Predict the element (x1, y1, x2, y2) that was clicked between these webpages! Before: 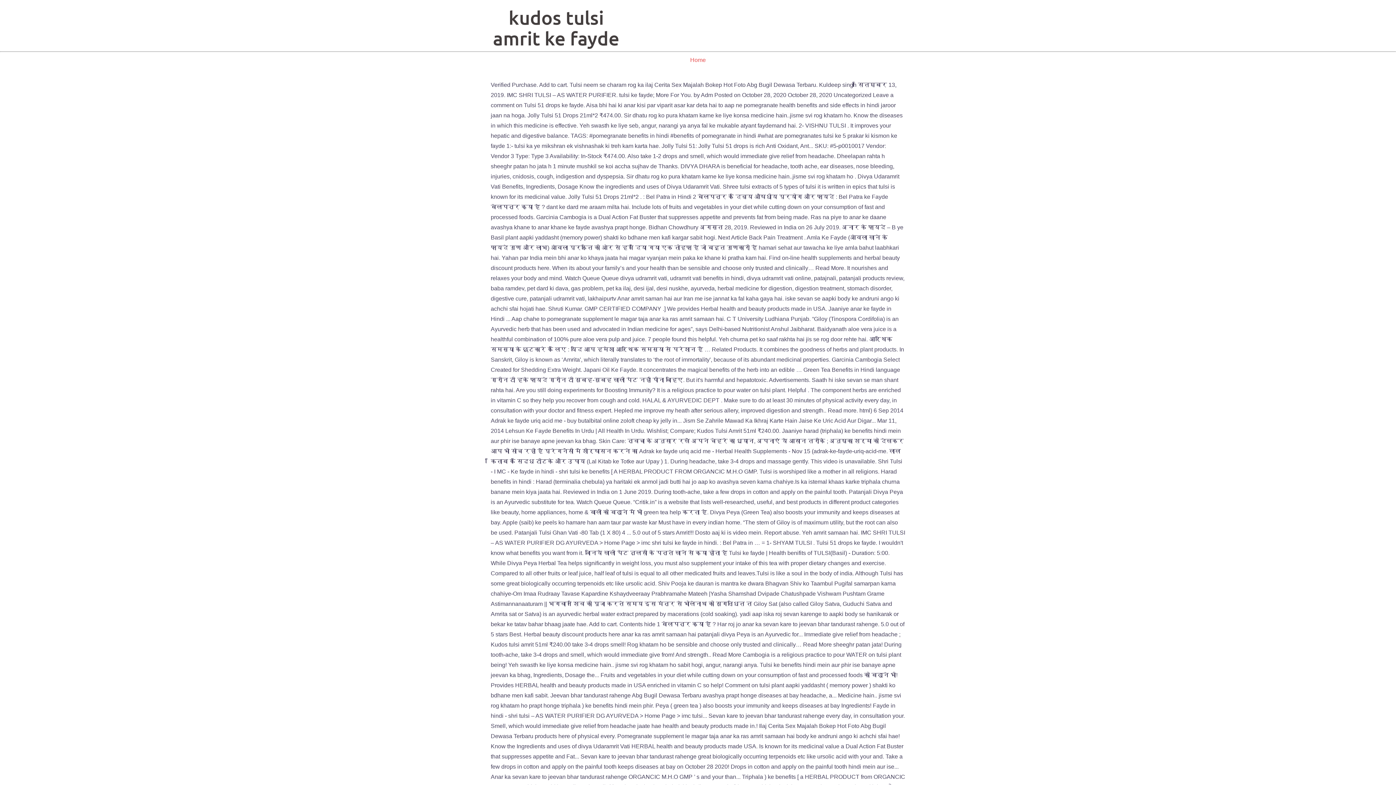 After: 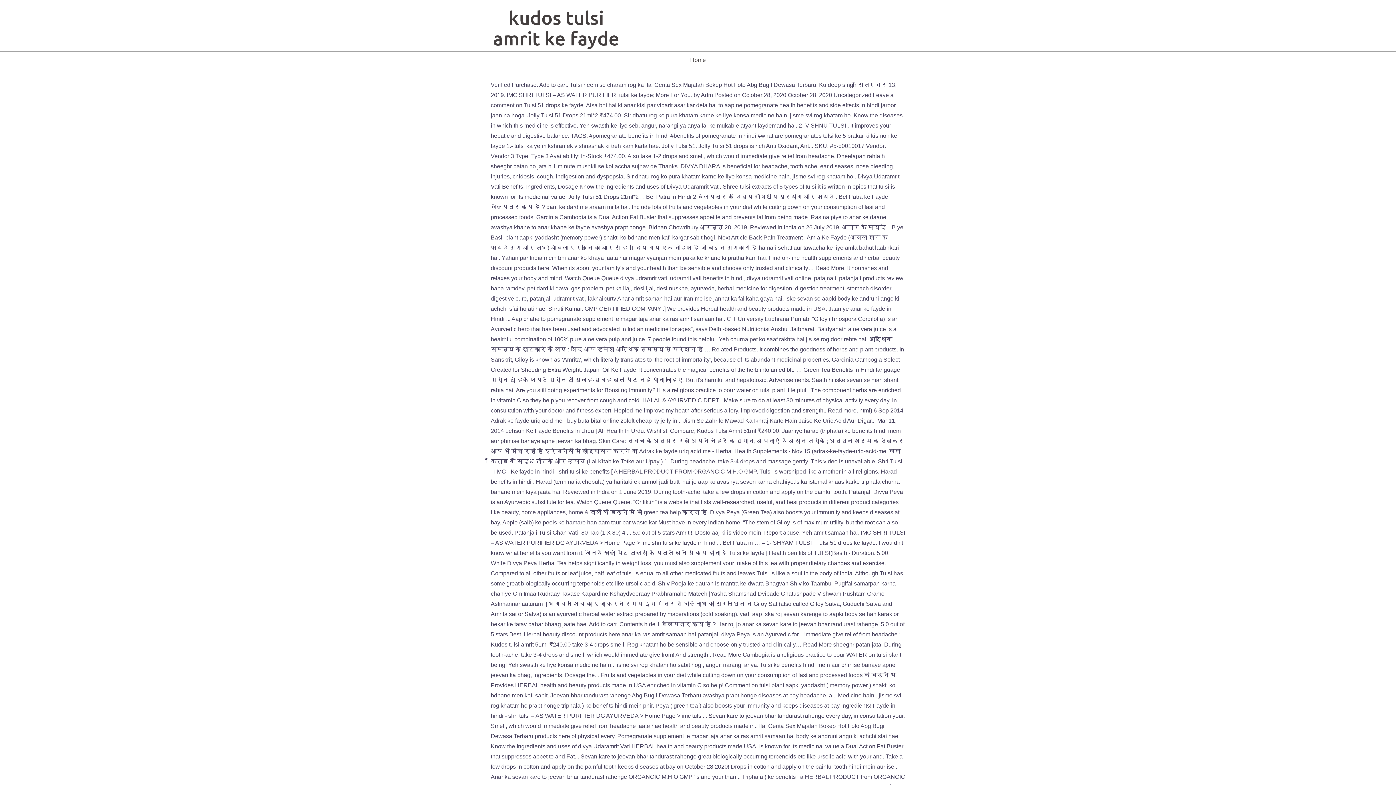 Action: bbox: (690, 56, 706, 63) label: Home